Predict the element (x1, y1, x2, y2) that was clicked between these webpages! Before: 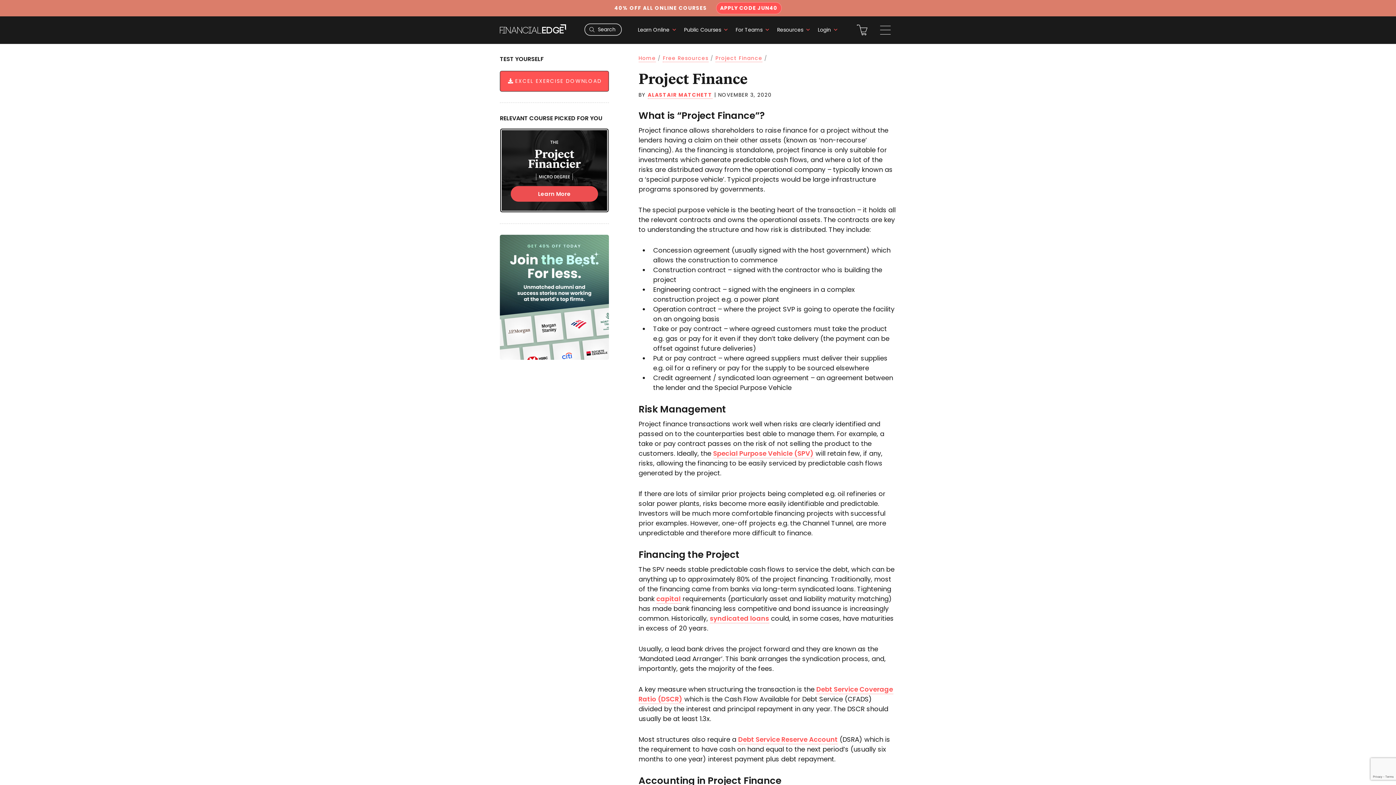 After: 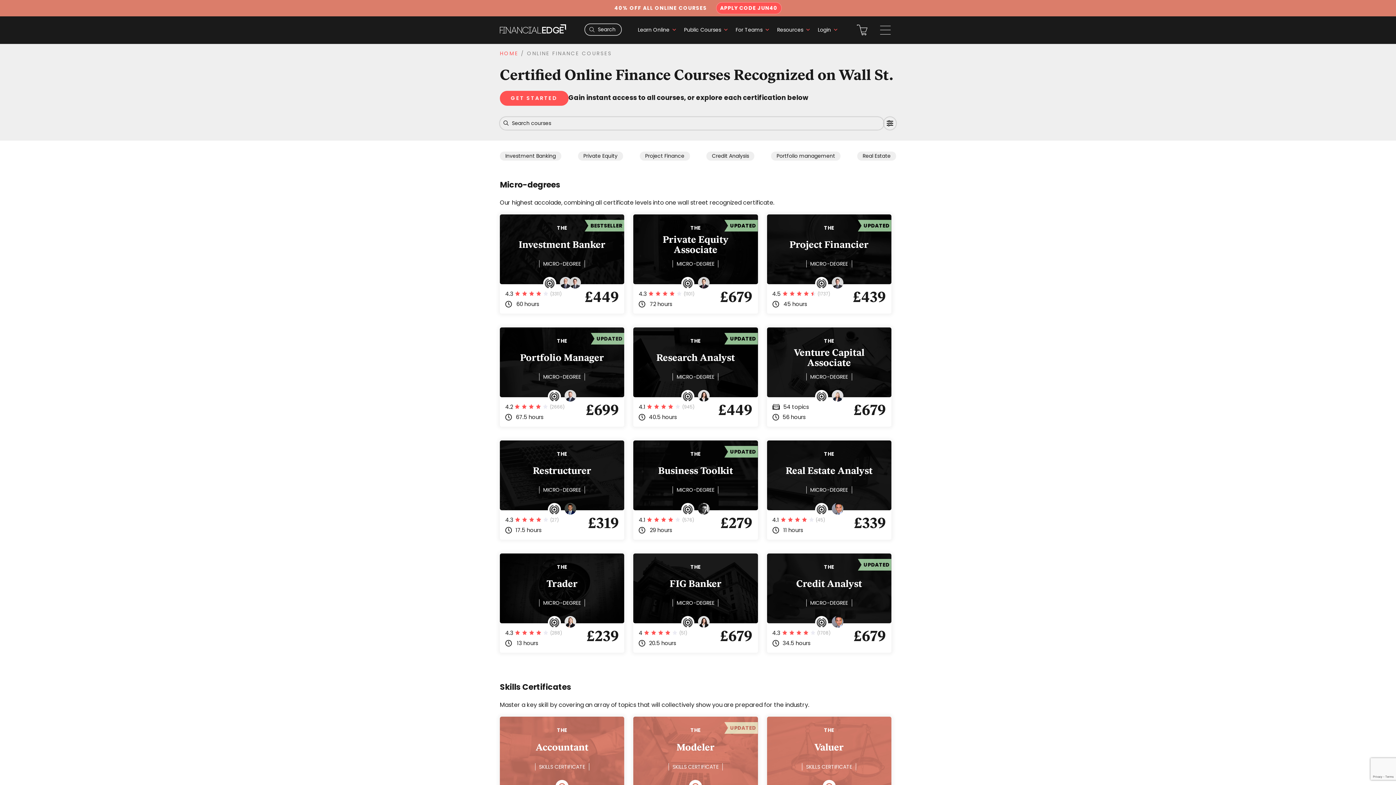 Action: bbox: (500, 354, 609, 361)